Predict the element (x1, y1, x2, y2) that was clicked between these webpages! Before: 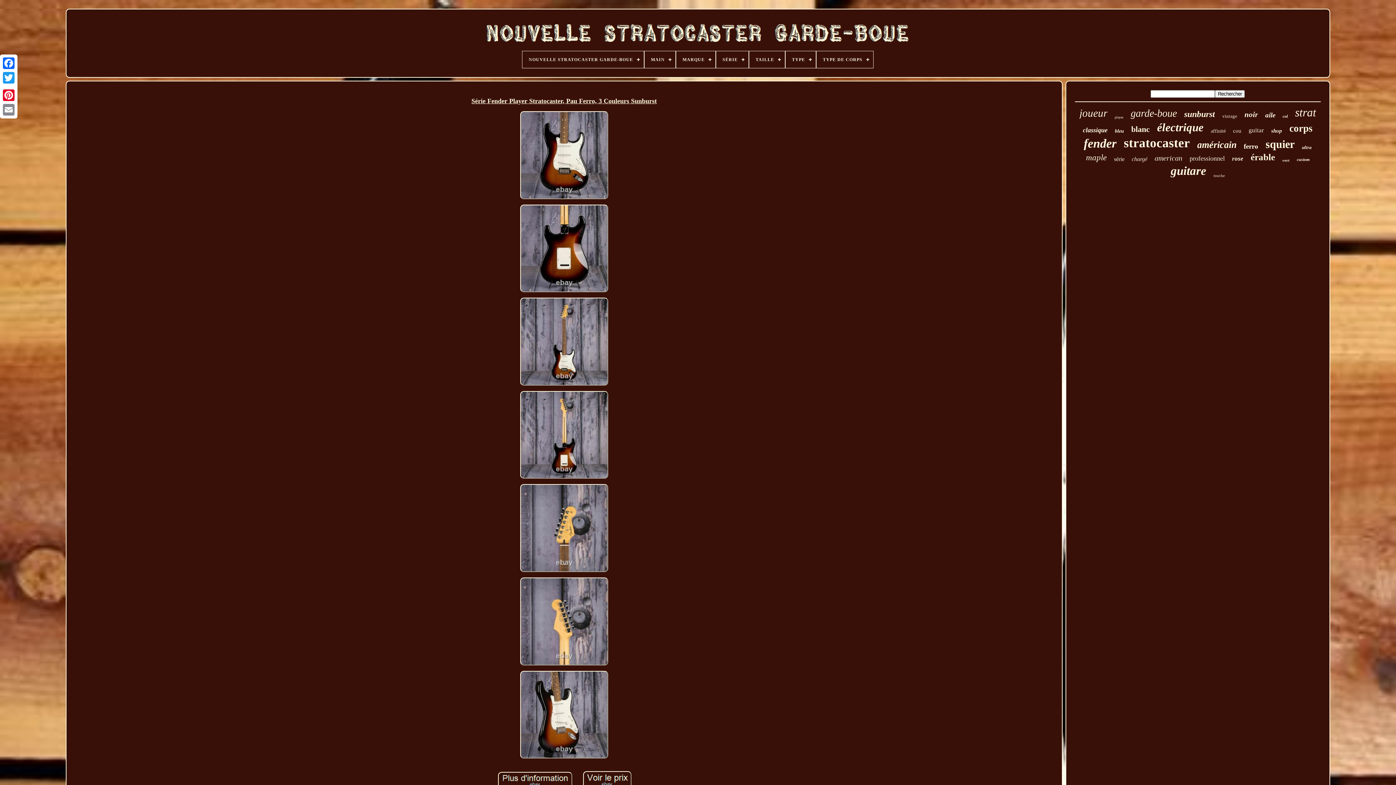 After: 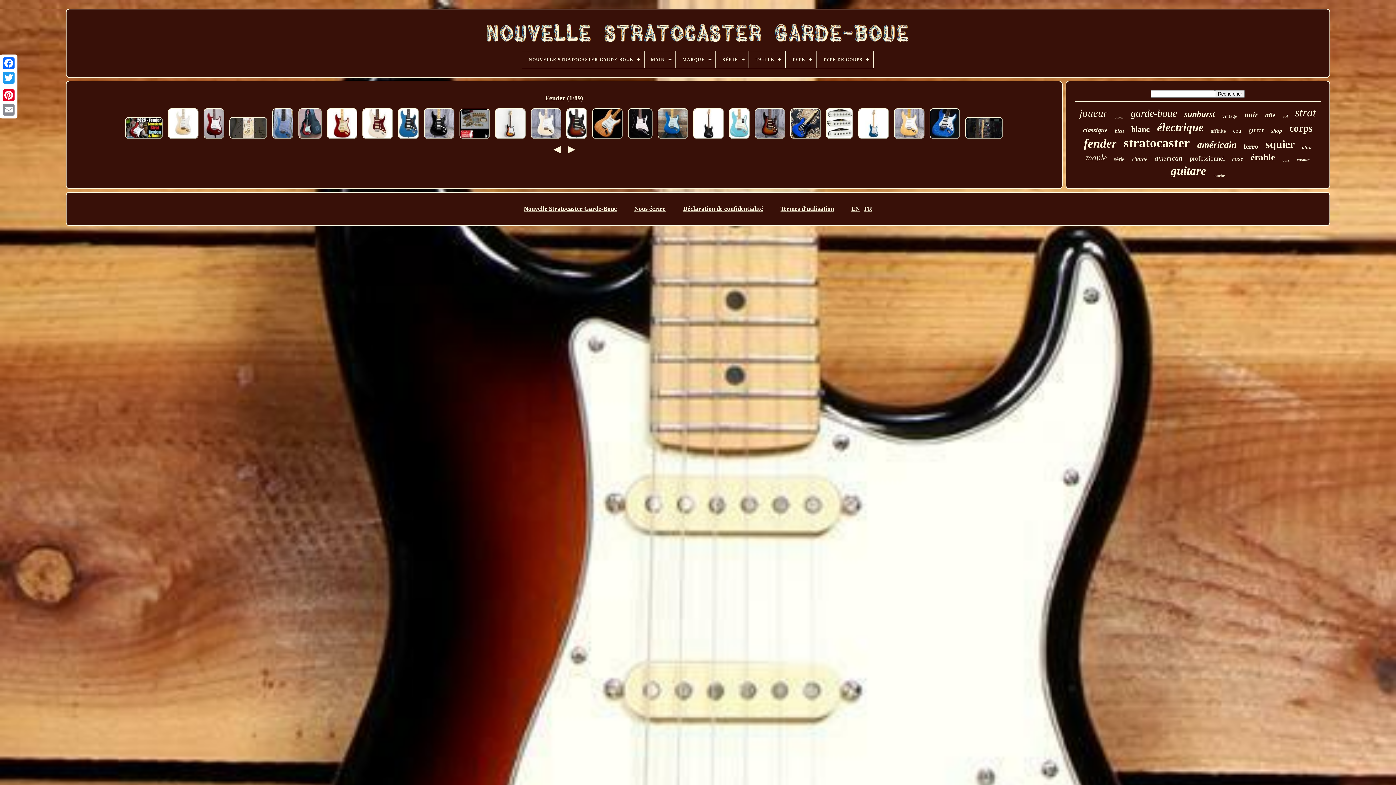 Action: label: fender bbox: (1084, 136, 1116, 150)